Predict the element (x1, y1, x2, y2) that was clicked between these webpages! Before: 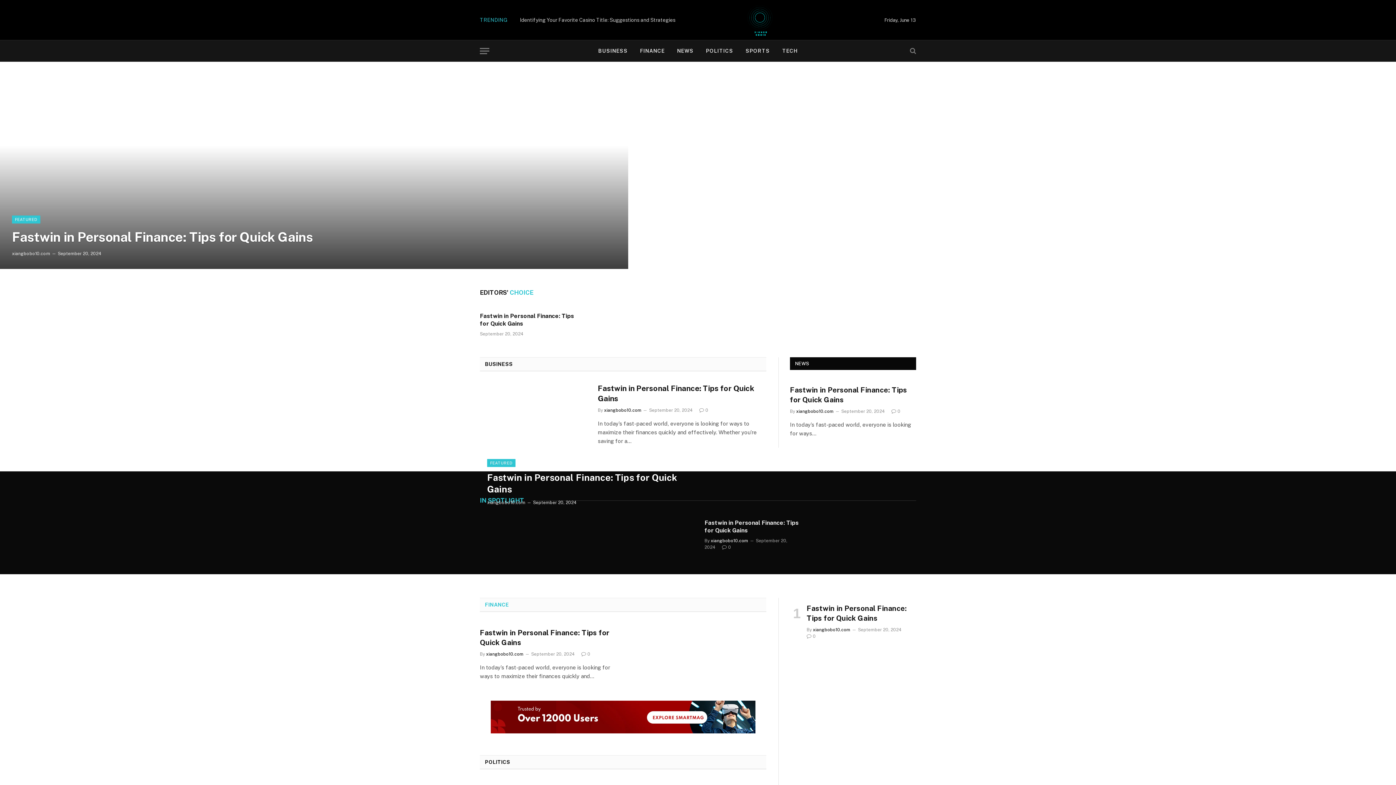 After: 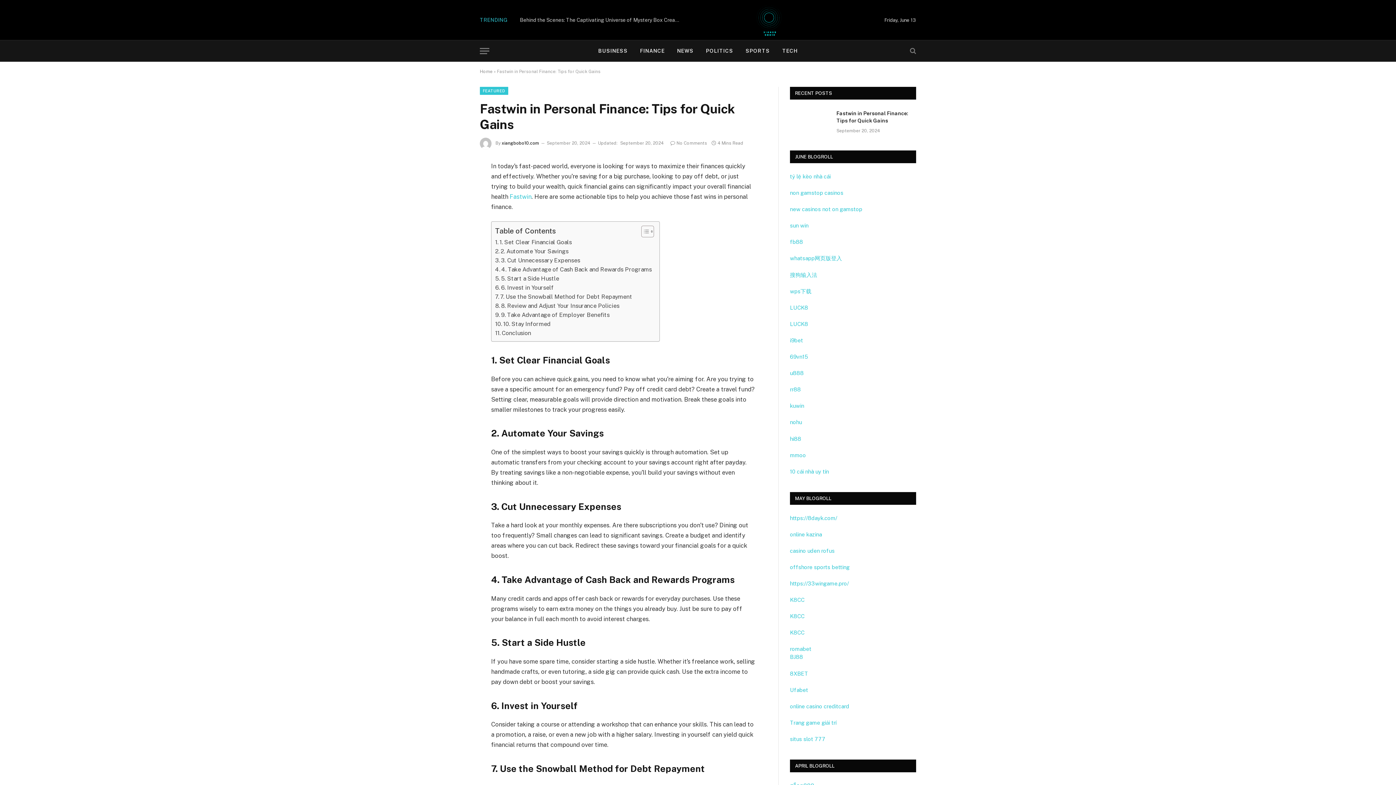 Action: bbox: (480, 312, 579, 327) label: Fastwin in Personal Finance: Tips for Quick Gains